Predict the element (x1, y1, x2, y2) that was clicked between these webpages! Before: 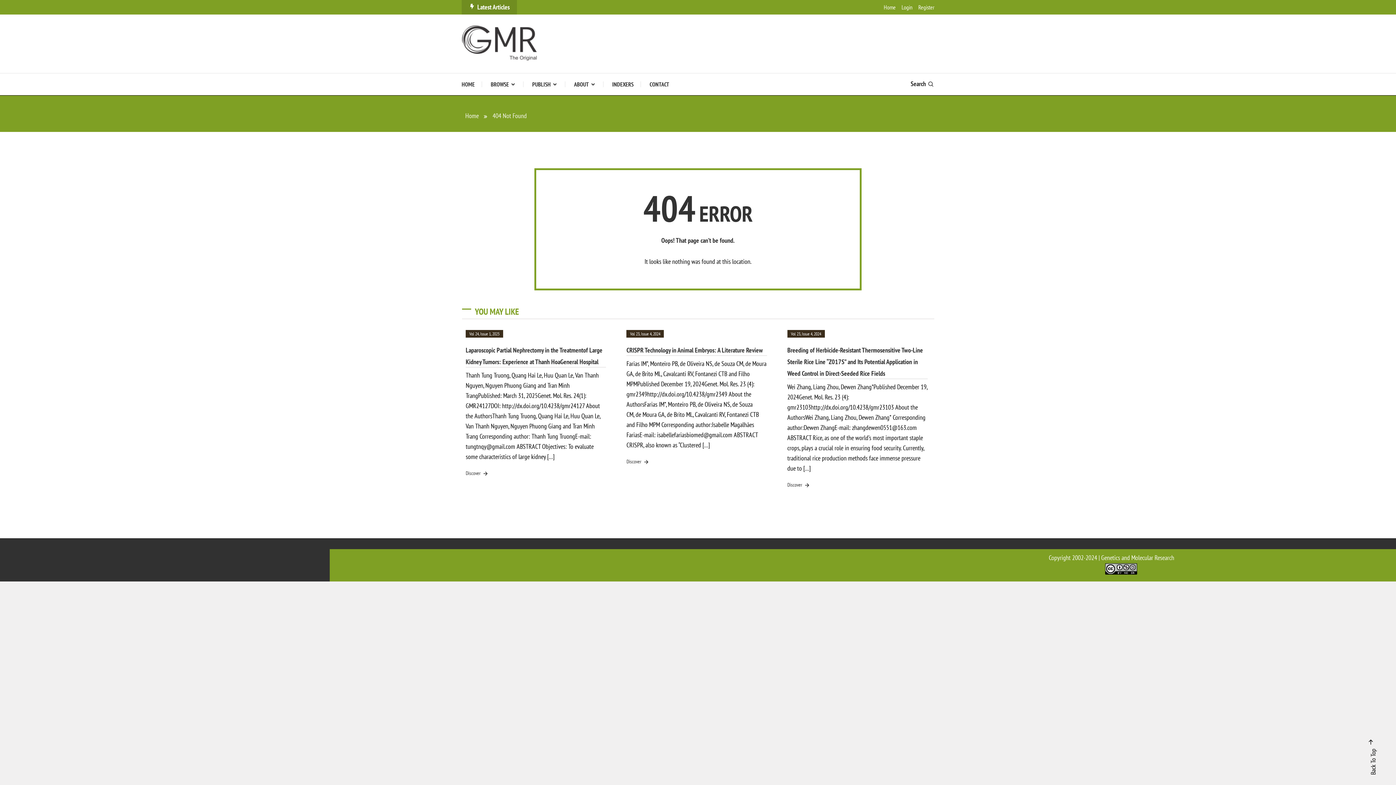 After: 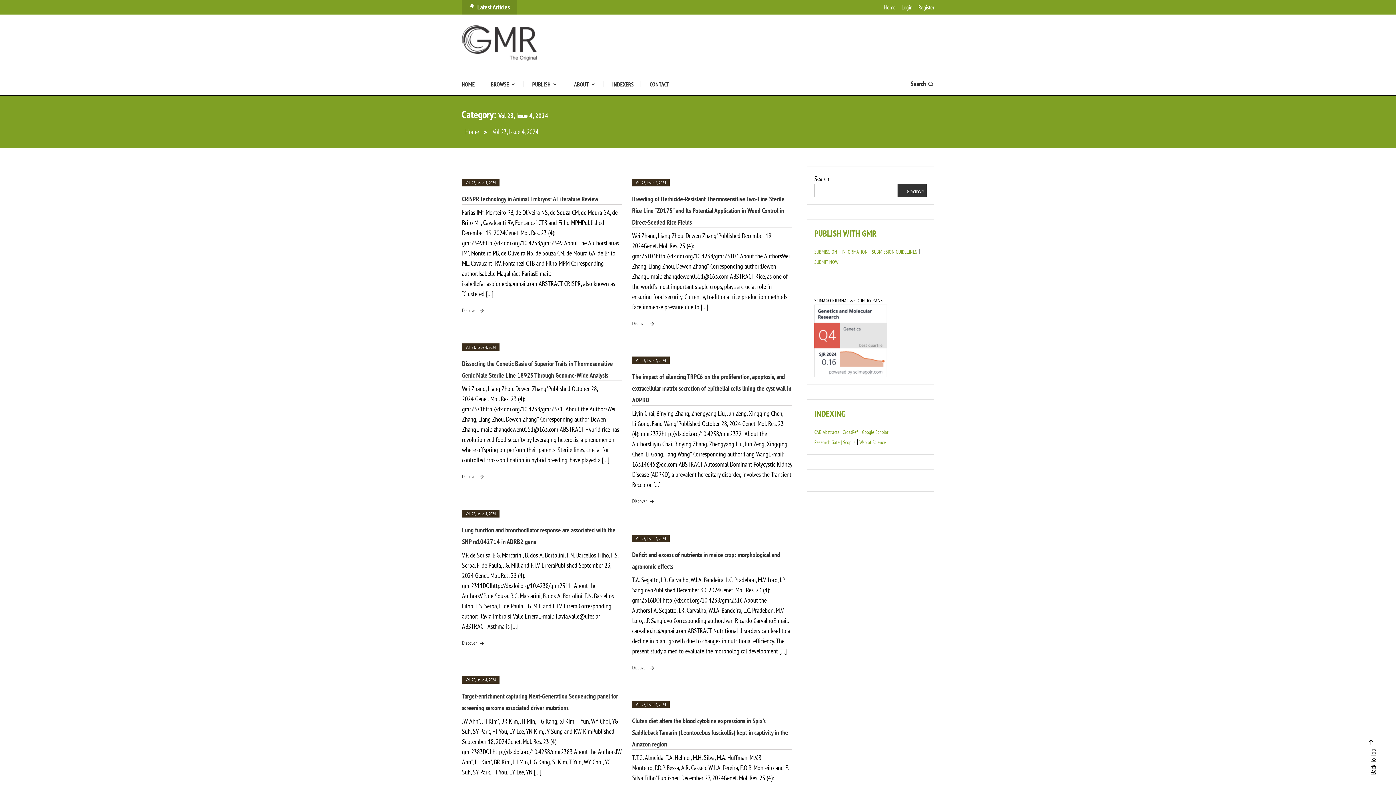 Action: bbox: (626, 330, 664, 337) label: Vol 23, Issue 4, 2024